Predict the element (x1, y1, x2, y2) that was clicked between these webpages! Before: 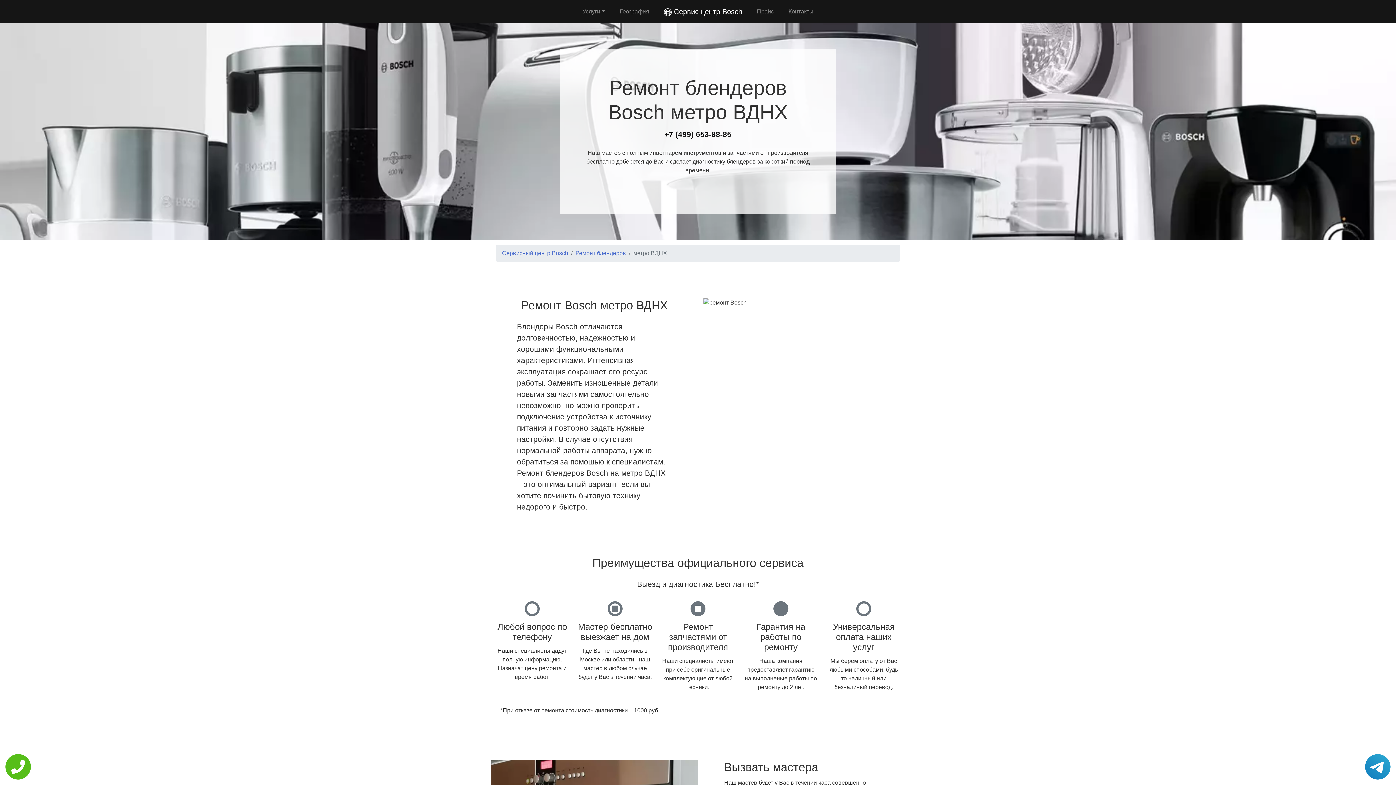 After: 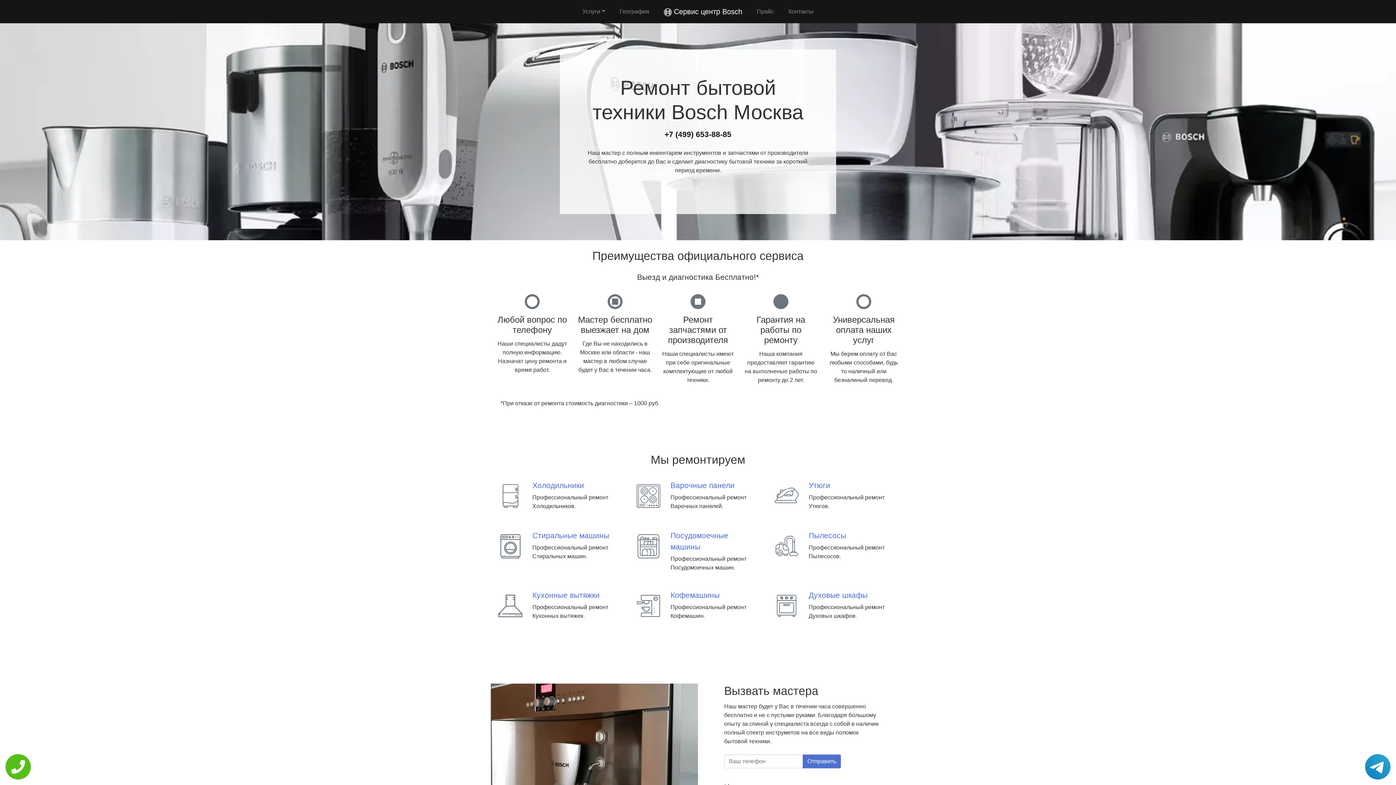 Action: label:  Сервис центр Bosch bbox: (661, 4, 745, 18)